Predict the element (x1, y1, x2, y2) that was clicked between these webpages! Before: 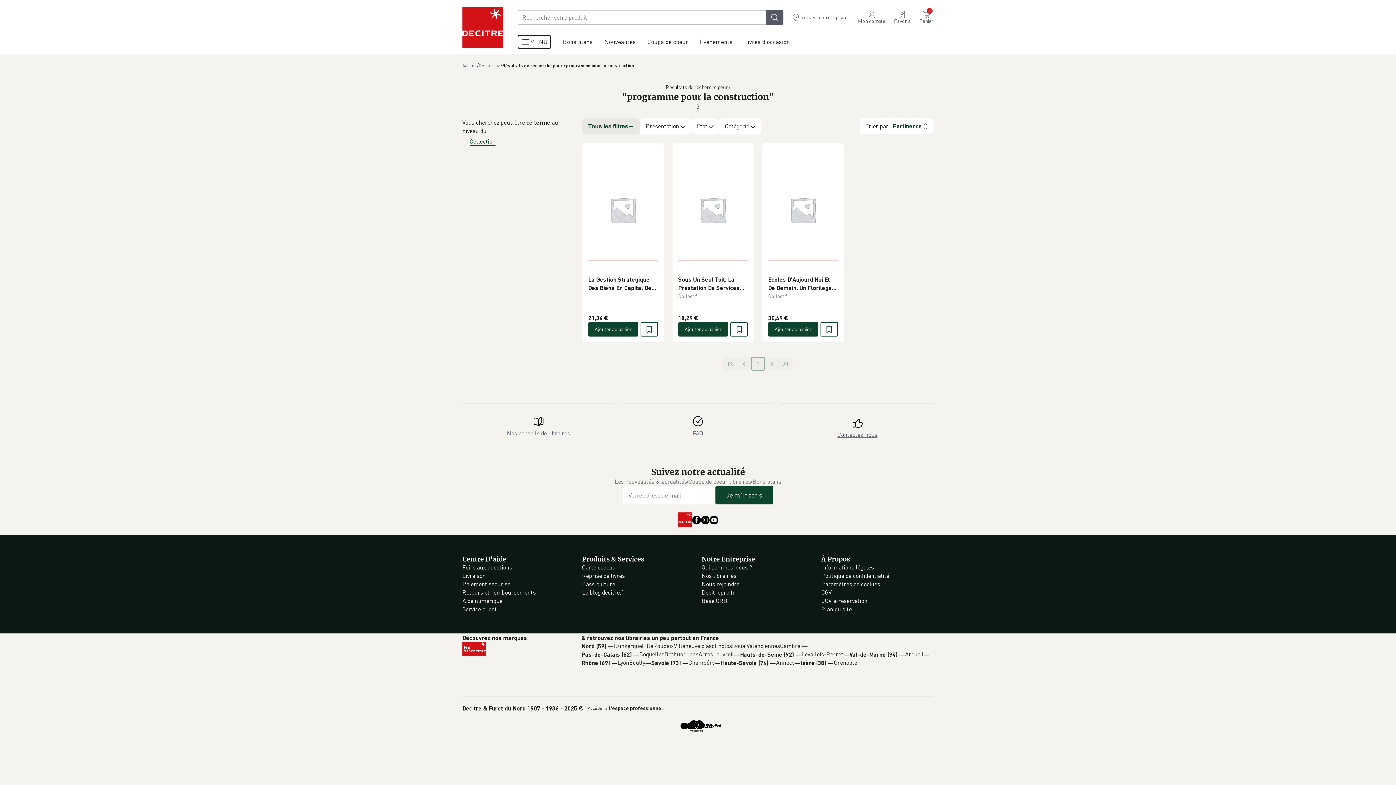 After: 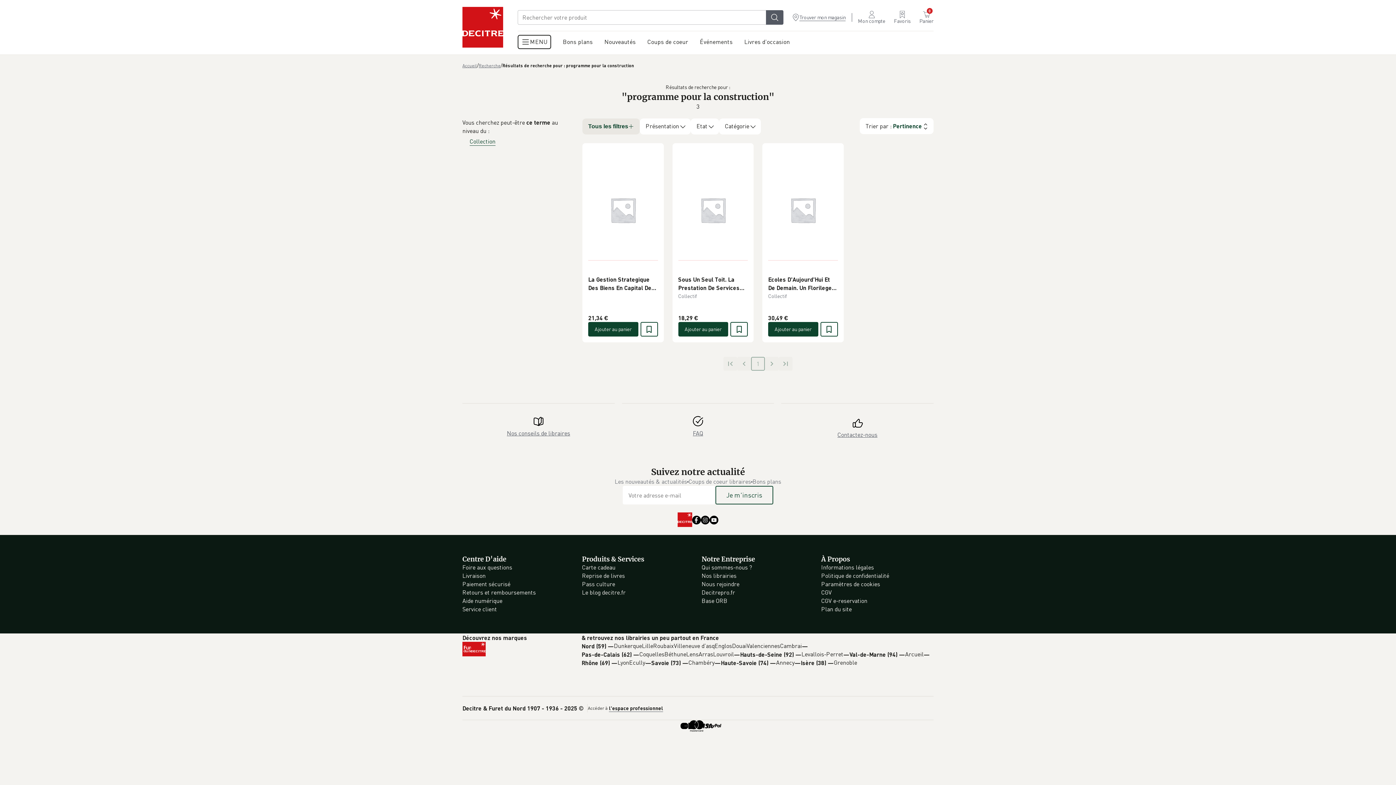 Action: label: Je m'inscris bbox: (715, 469, 773, 488)